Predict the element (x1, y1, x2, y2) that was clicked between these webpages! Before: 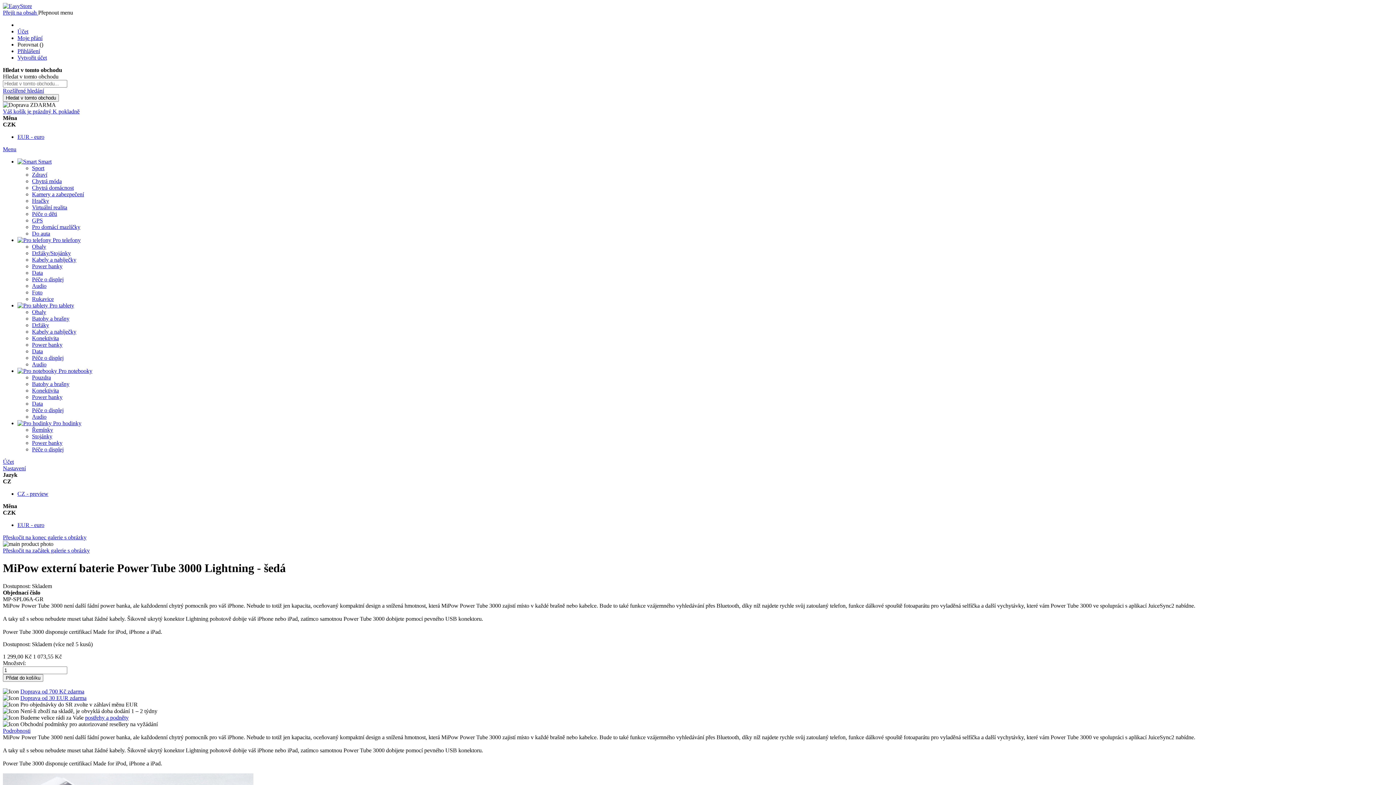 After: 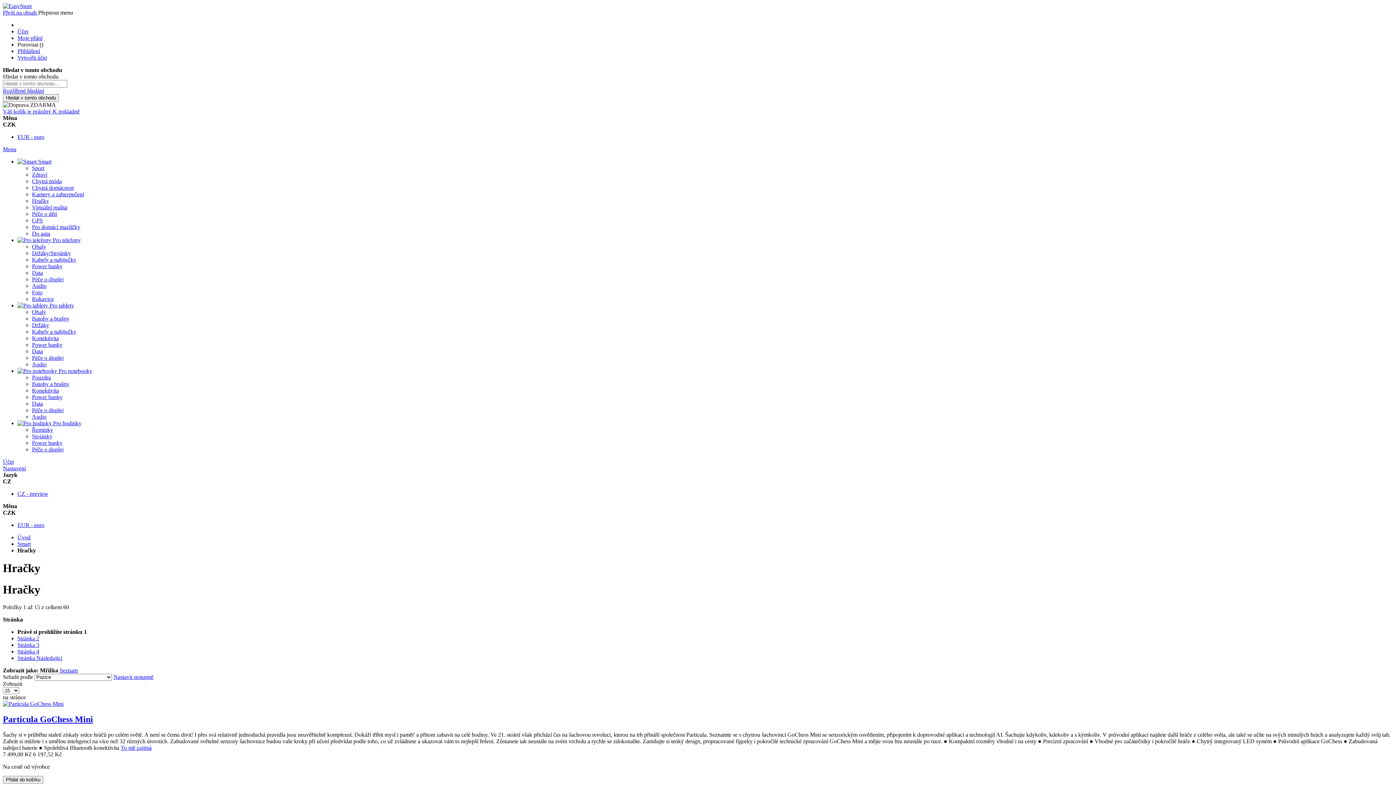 Action: label: Hračky bbox: (32, 197, 49, 204)